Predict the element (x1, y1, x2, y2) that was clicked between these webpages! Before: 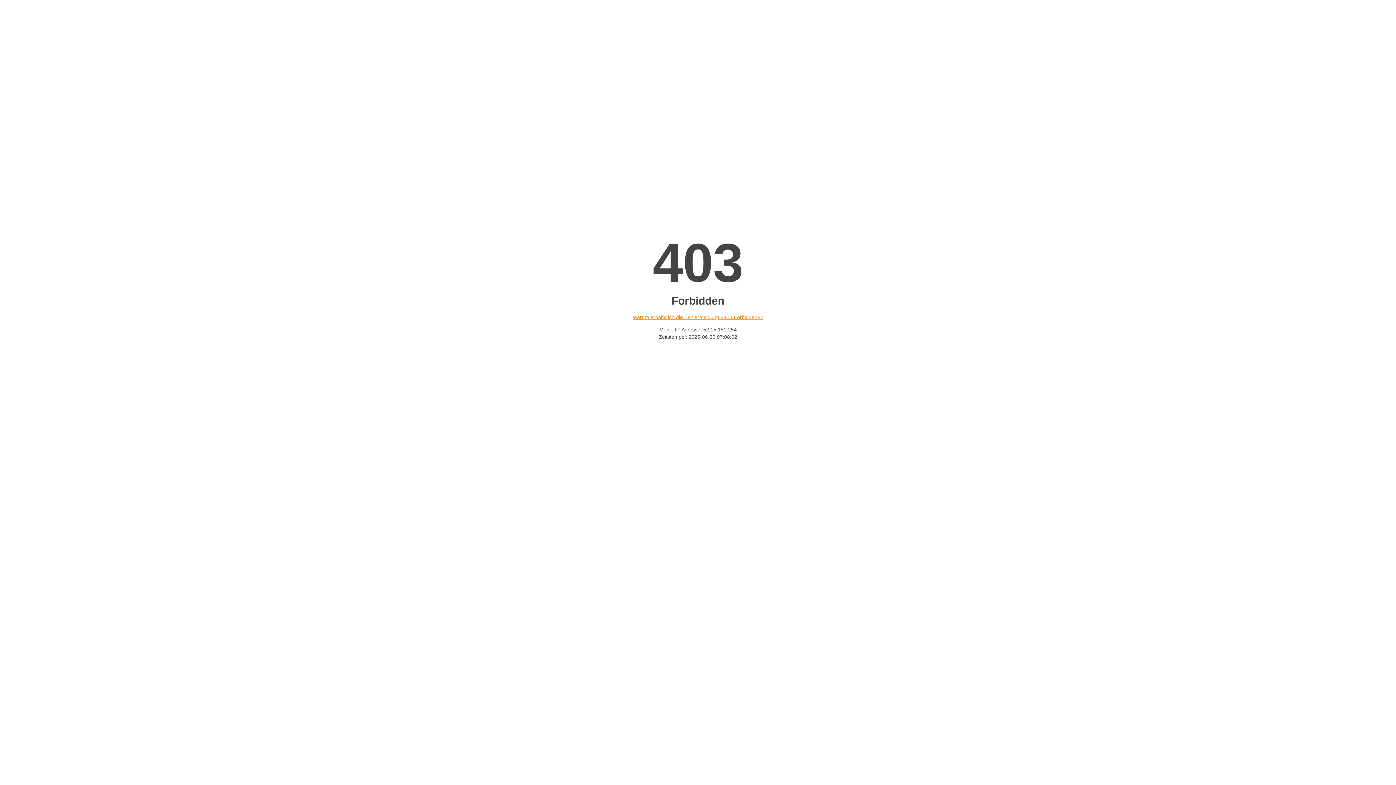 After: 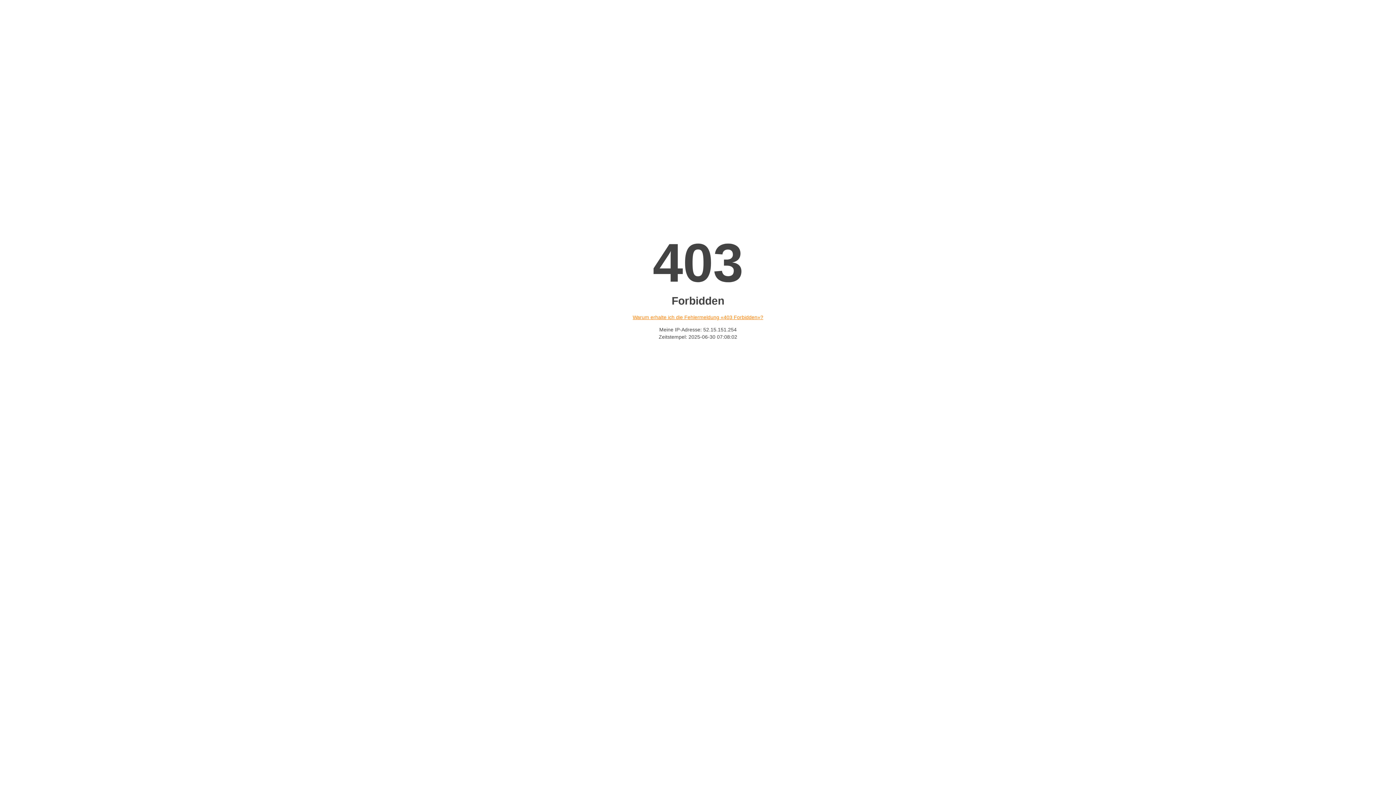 Action: bbox: (632, 314, 763, 320) label: Warum erhalte ich die Fehlermeldung «403 Forbidden»?